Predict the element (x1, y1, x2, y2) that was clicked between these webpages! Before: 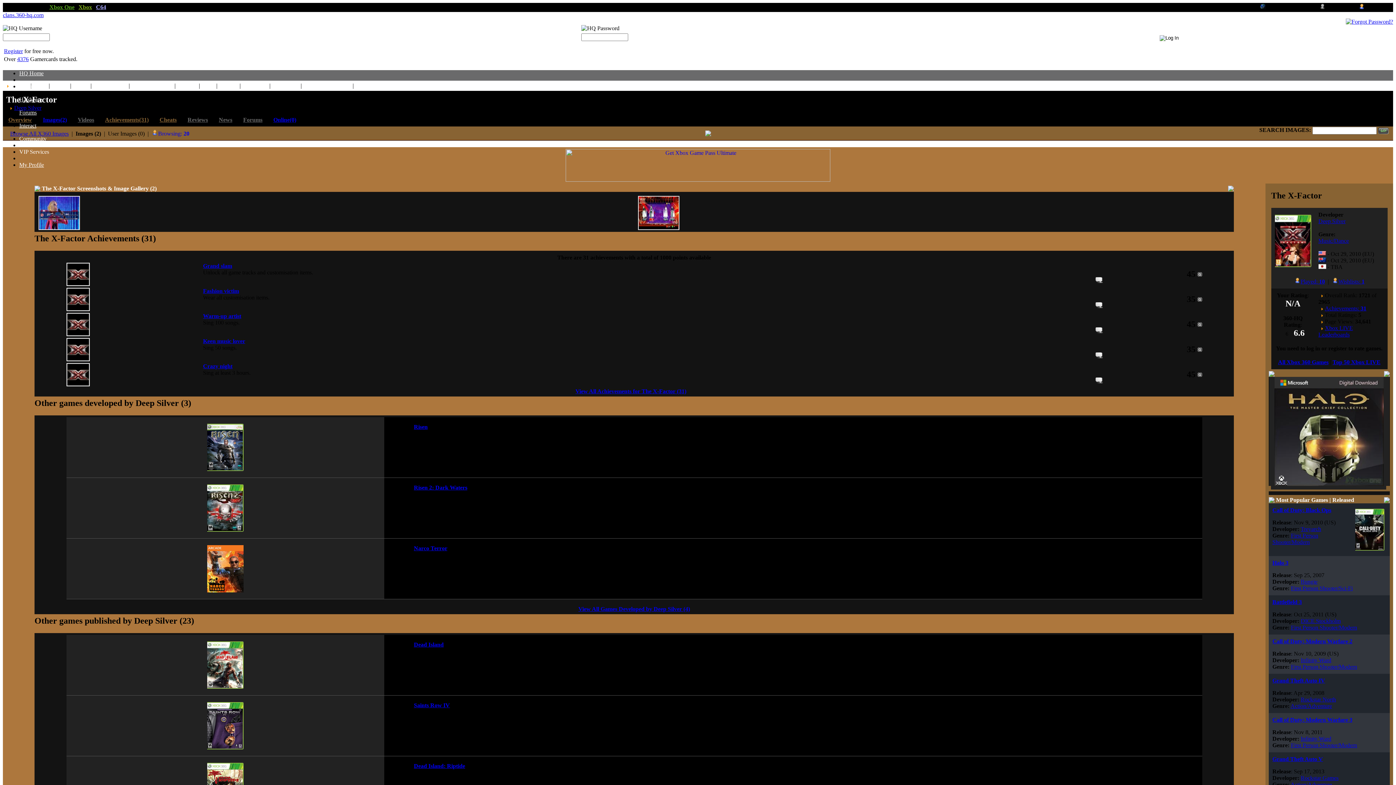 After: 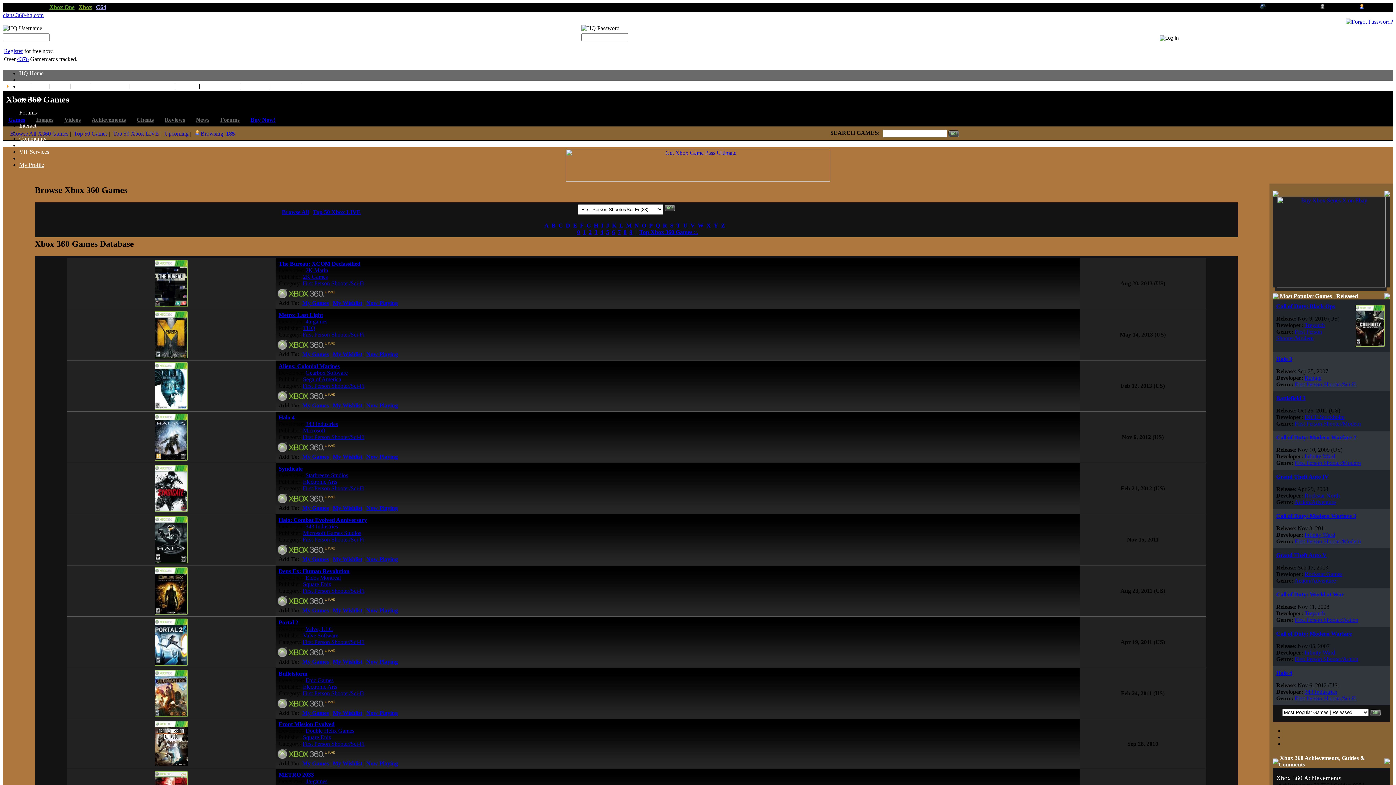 Action: bbox: (1291, 585, 1353, 591) label: First Person Shooter/Sci-Fi